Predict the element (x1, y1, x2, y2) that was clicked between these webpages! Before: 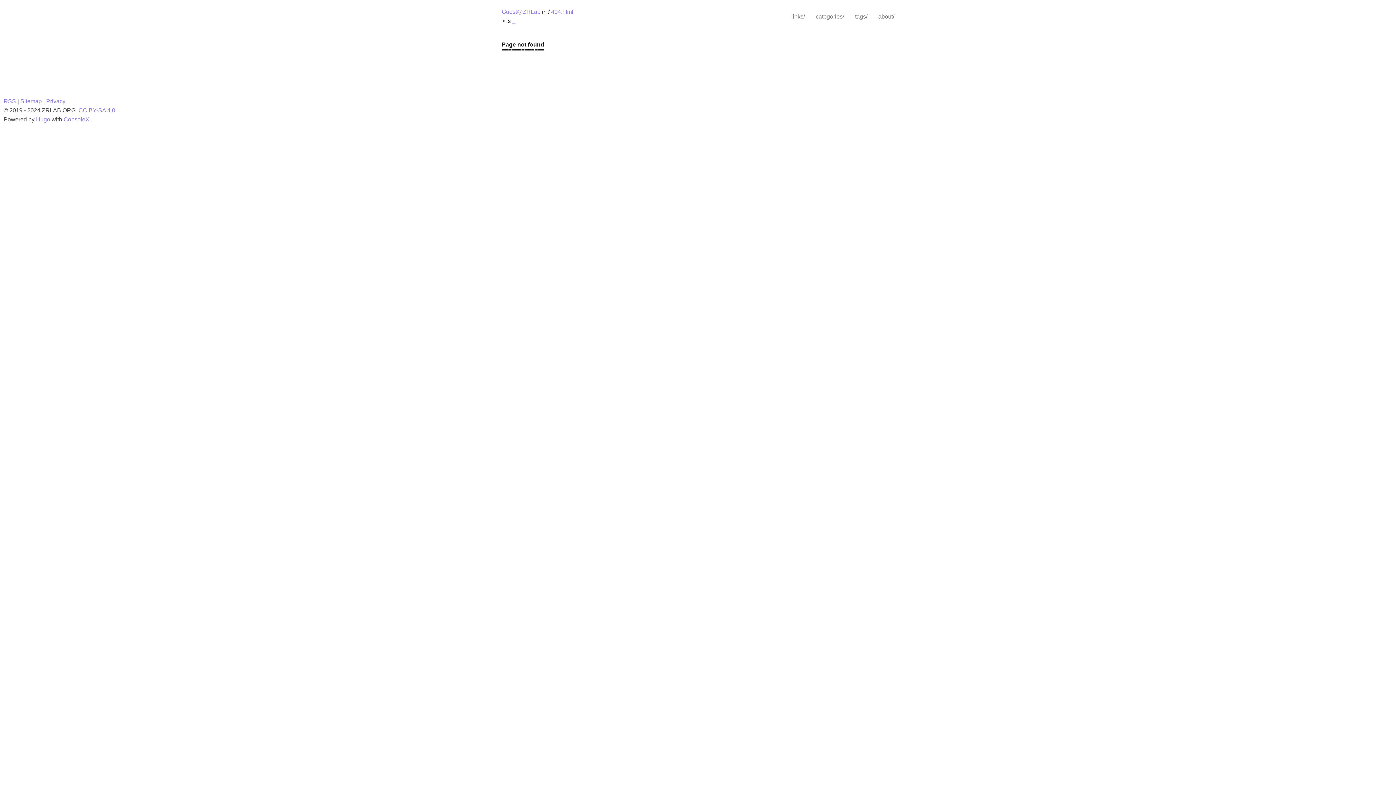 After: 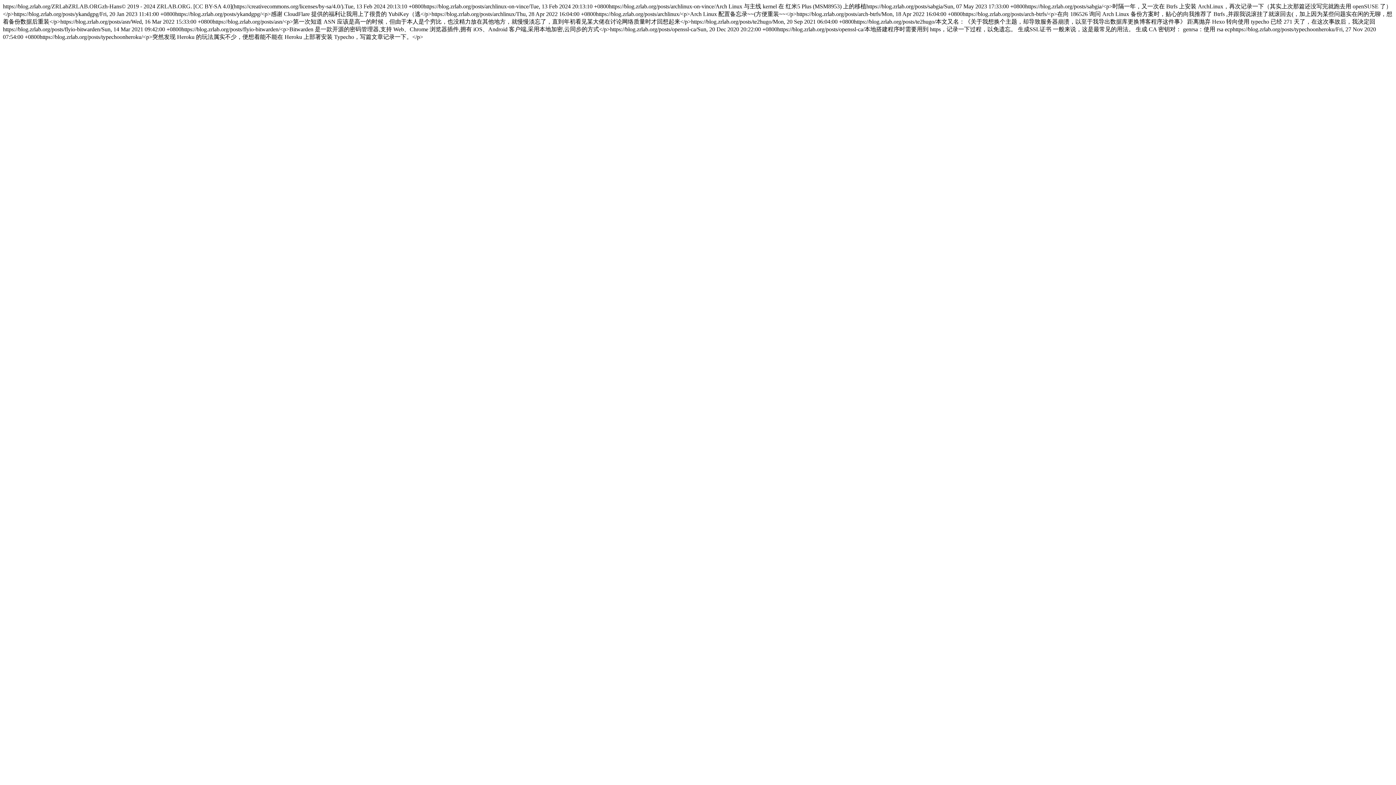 Action: bbox: (3, 98, 16, 104) label: RSS